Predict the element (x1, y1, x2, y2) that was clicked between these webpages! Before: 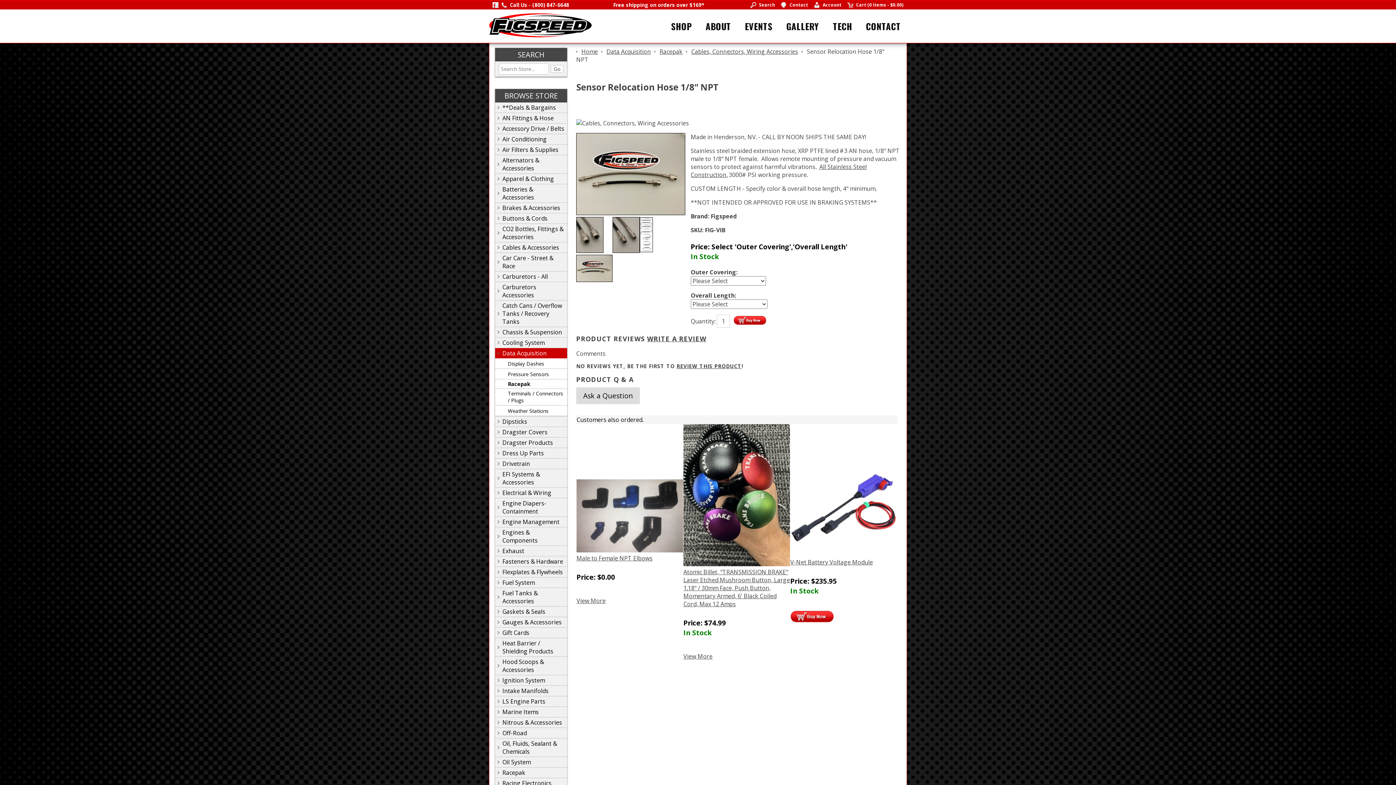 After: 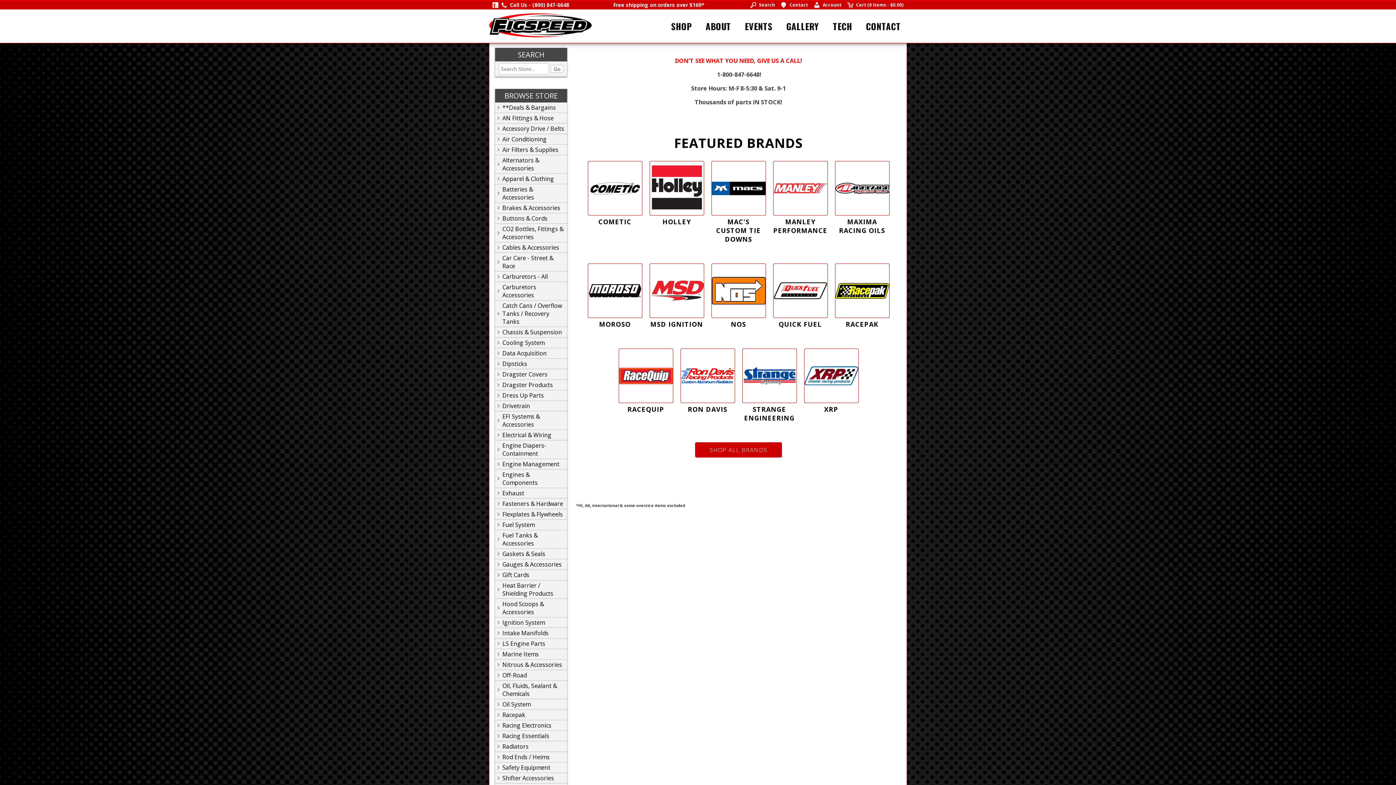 Action: bbox: (489, 31, 592, 39)